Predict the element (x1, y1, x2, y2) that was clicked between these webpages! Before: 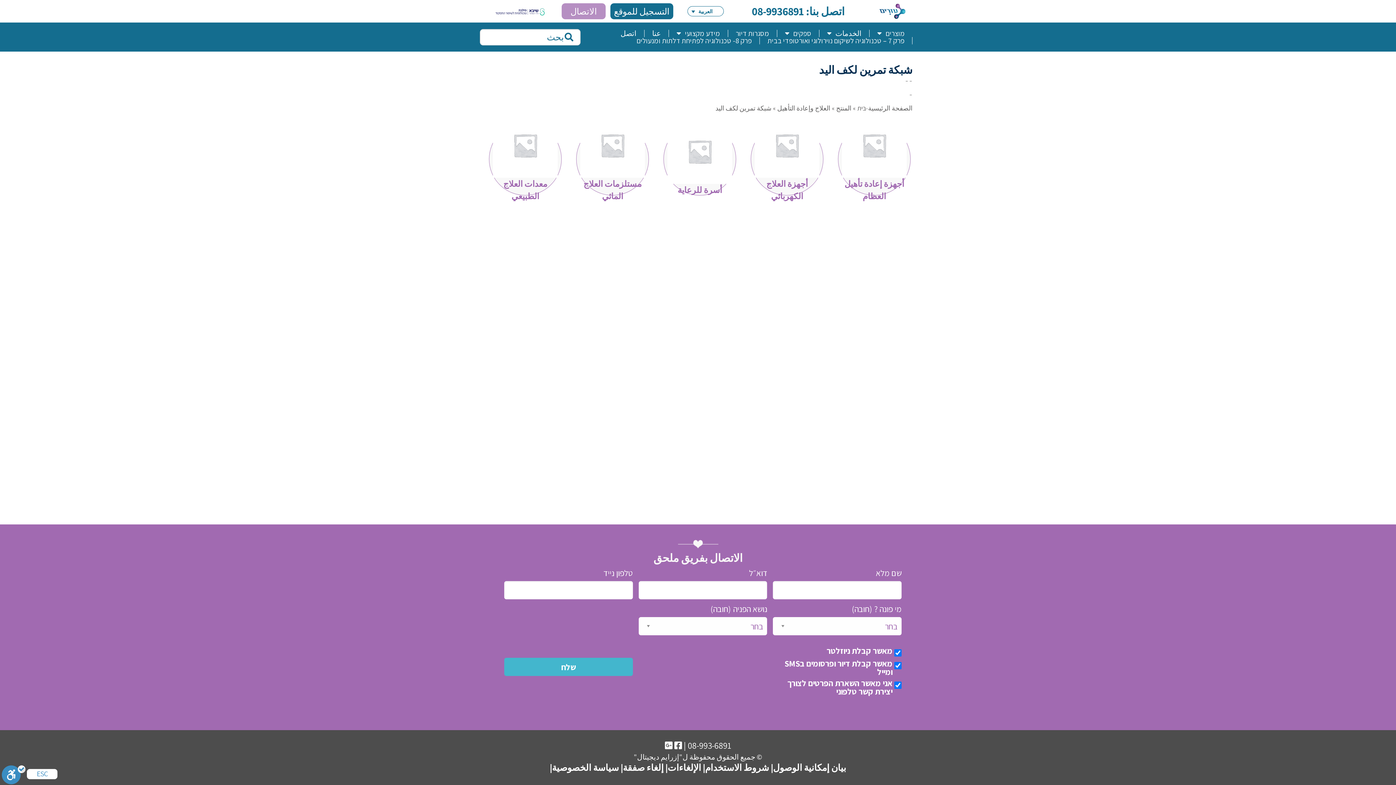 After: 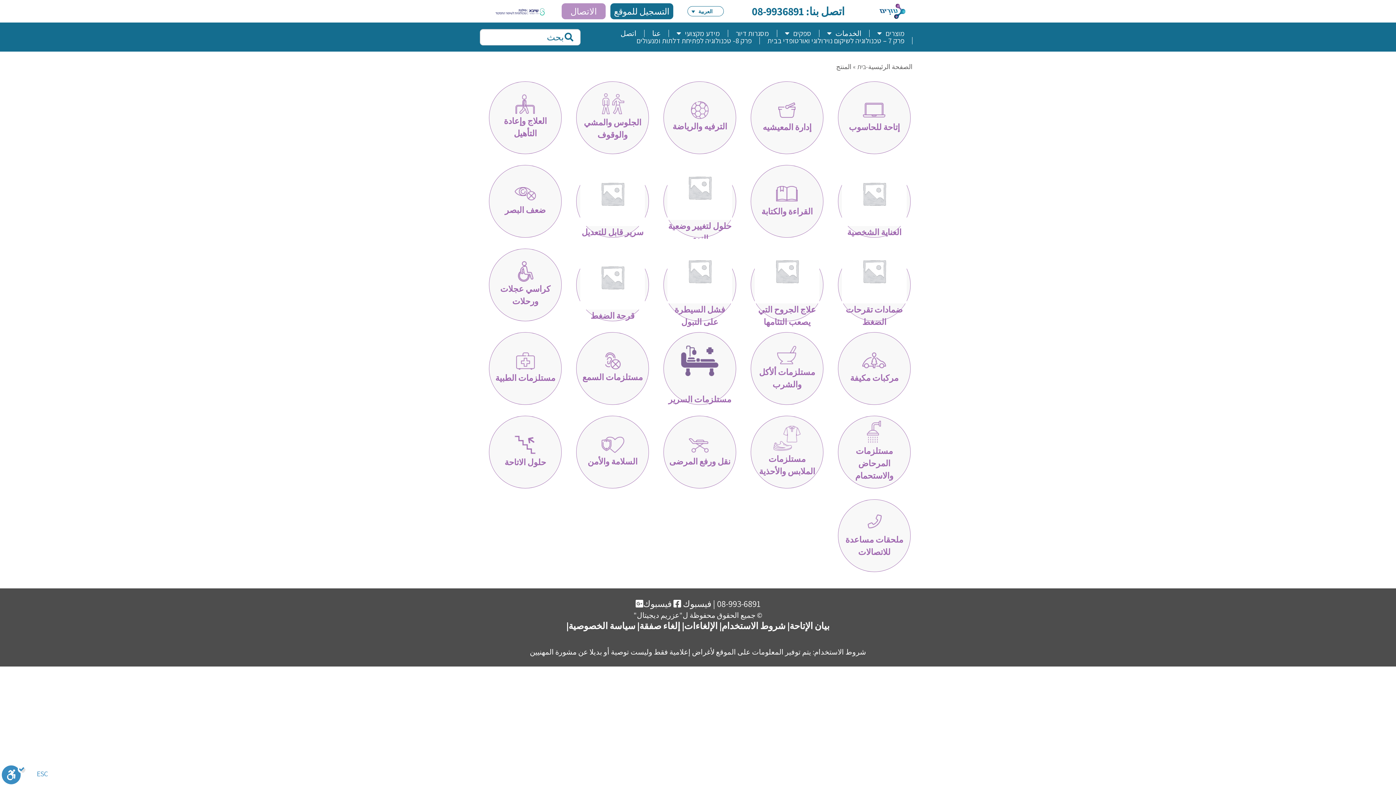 Action: label: المنتج  bbox: (834, 104, 851, 112)